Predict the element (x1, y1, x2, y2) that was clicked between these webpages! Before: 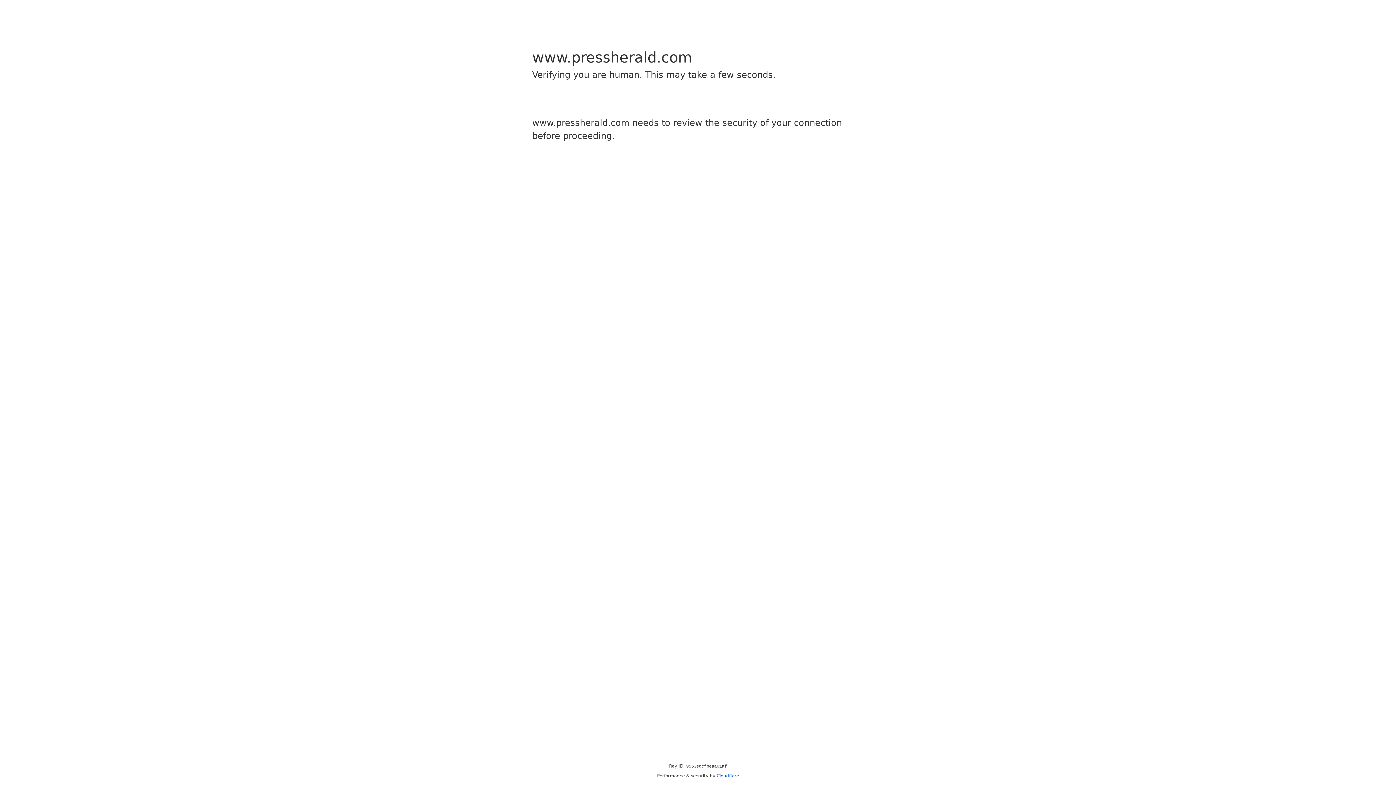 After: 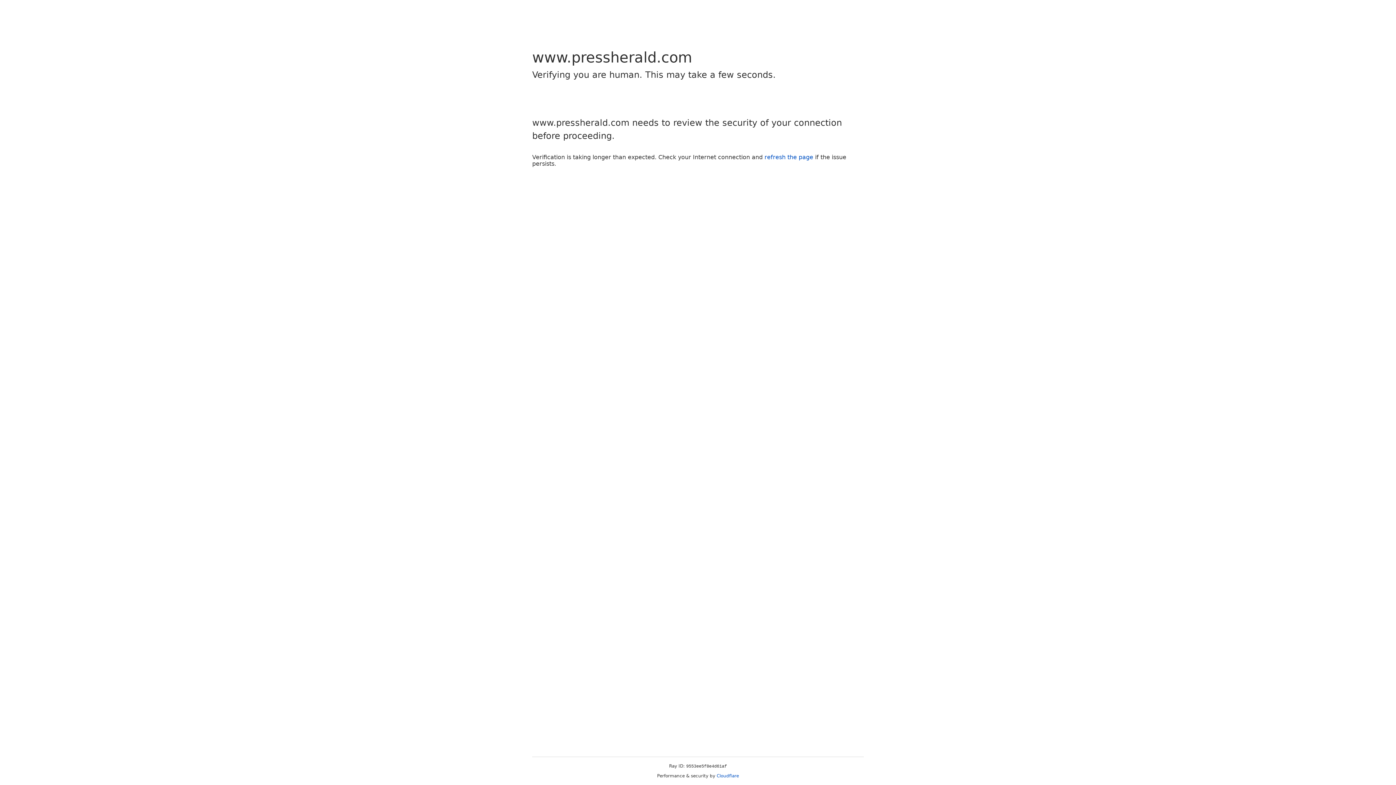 Action: bbox: (716, 773, 739, 778) label: Cloudflare